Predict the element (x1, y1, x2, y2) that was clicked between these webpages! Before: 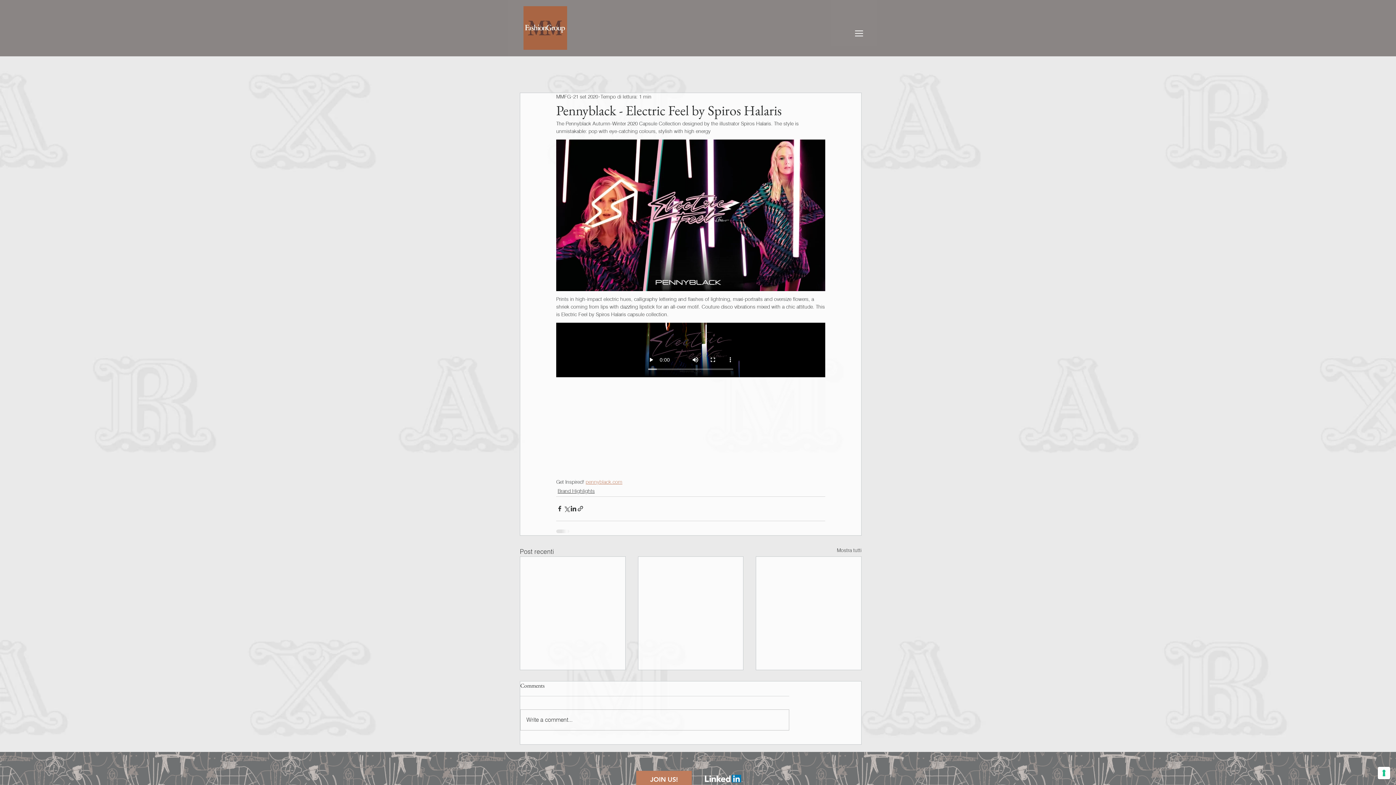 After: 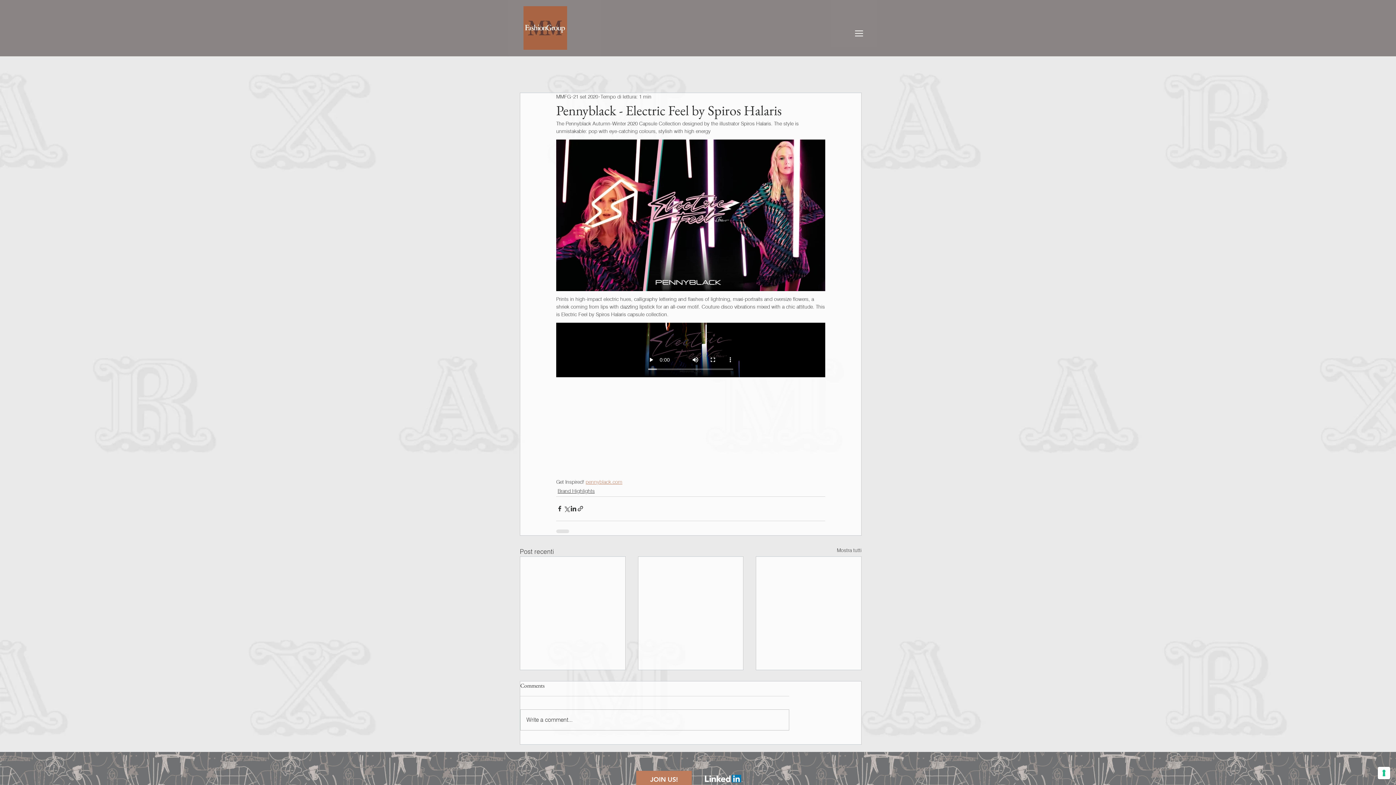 Action: label: pennyblack.com bbox: (585, 479, 622, 485)